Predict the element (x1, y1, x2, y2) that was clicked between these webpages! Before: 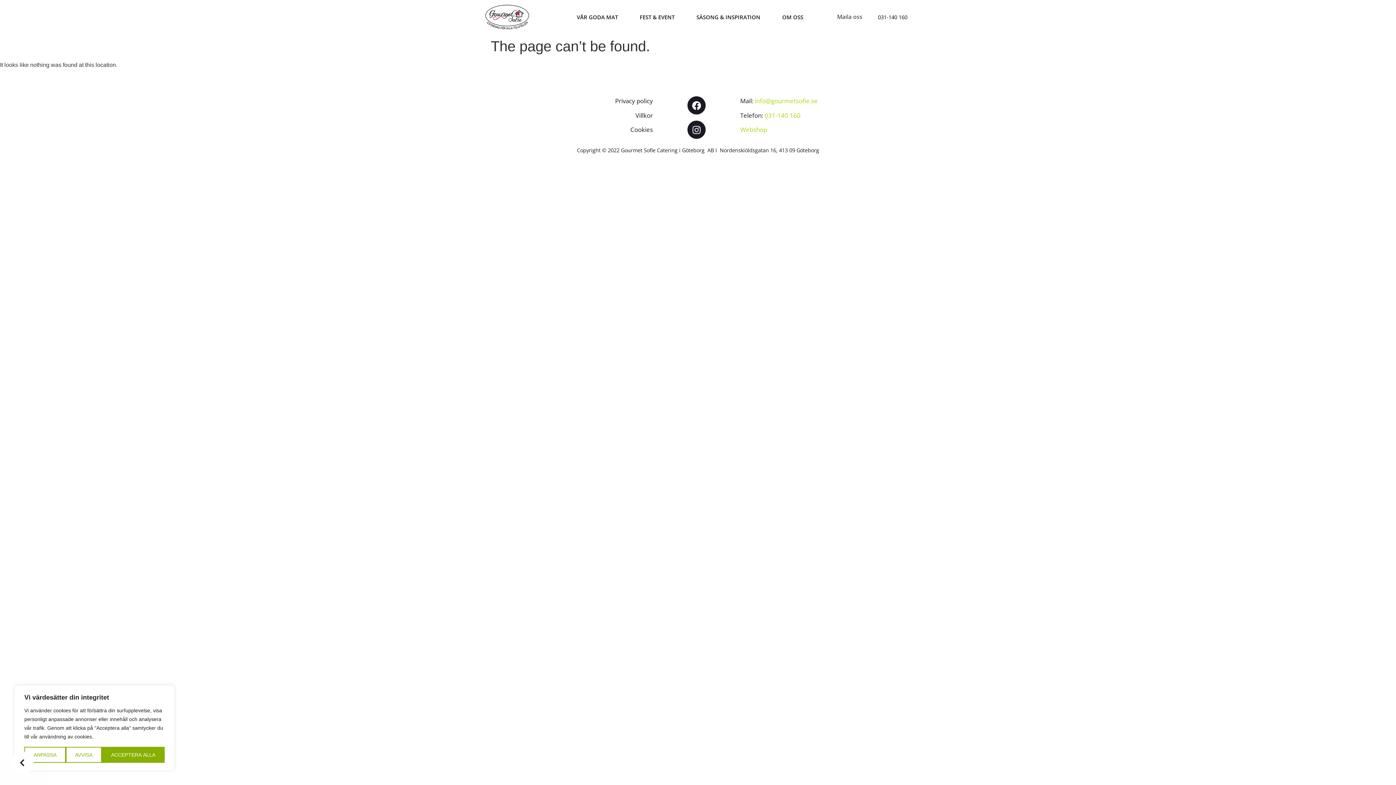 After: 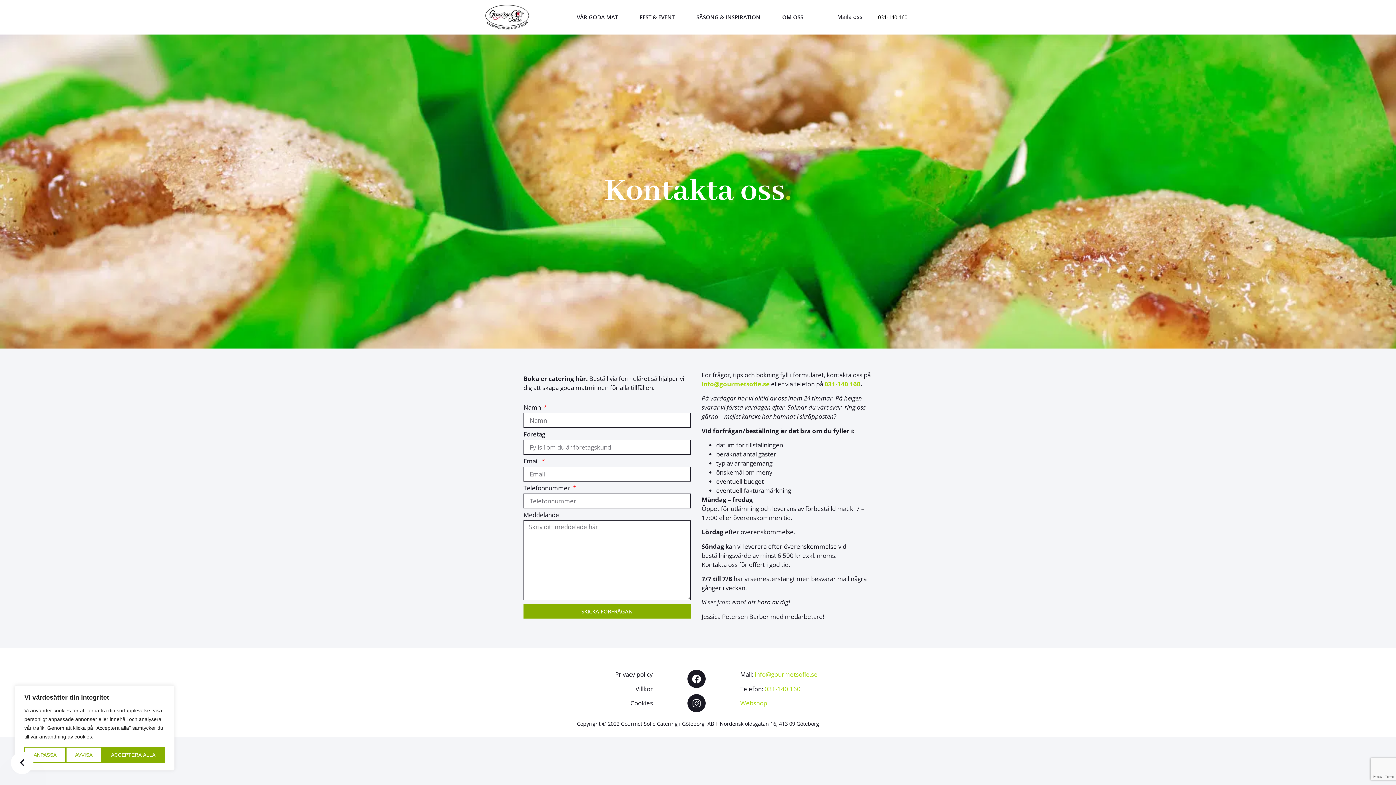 Action: label: Maila oss bbox: (837, 13, 862, 19)